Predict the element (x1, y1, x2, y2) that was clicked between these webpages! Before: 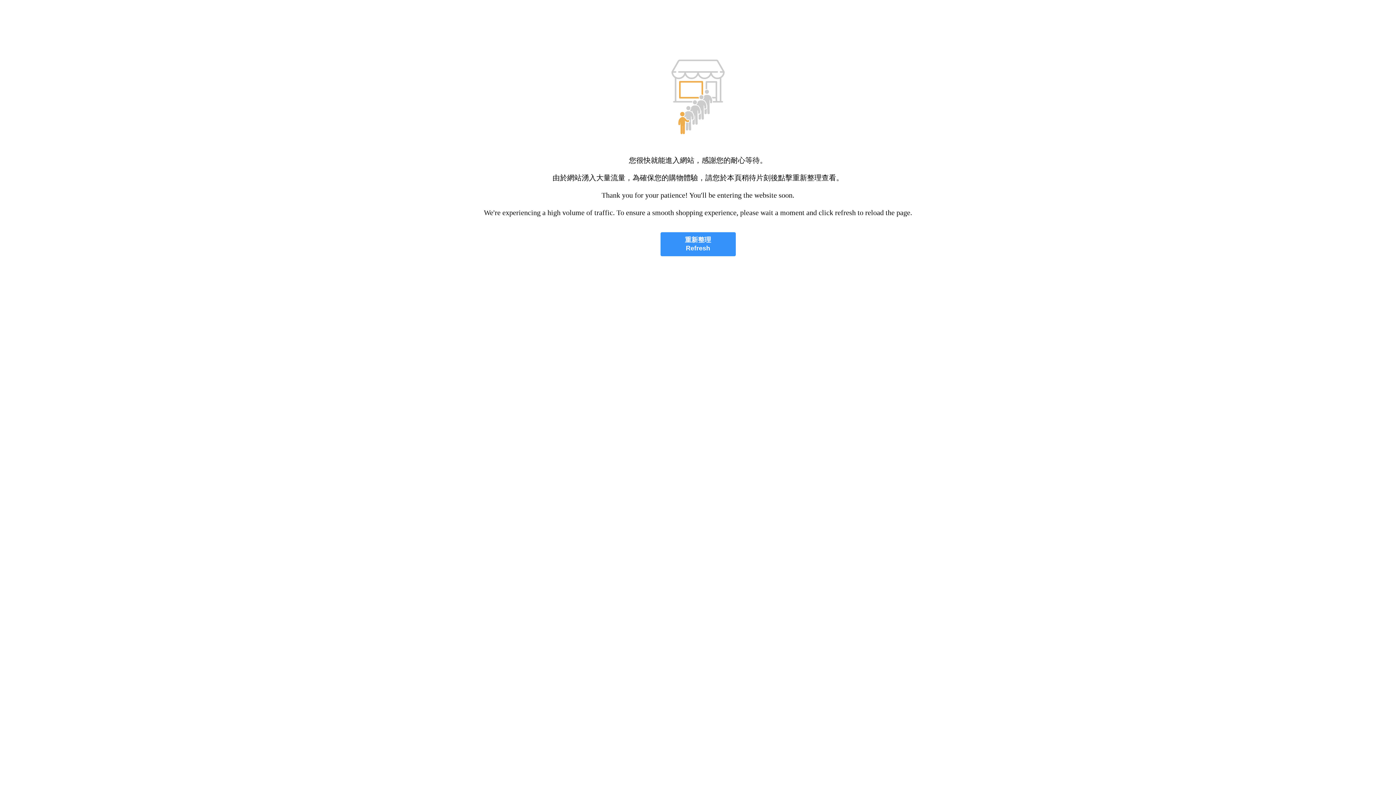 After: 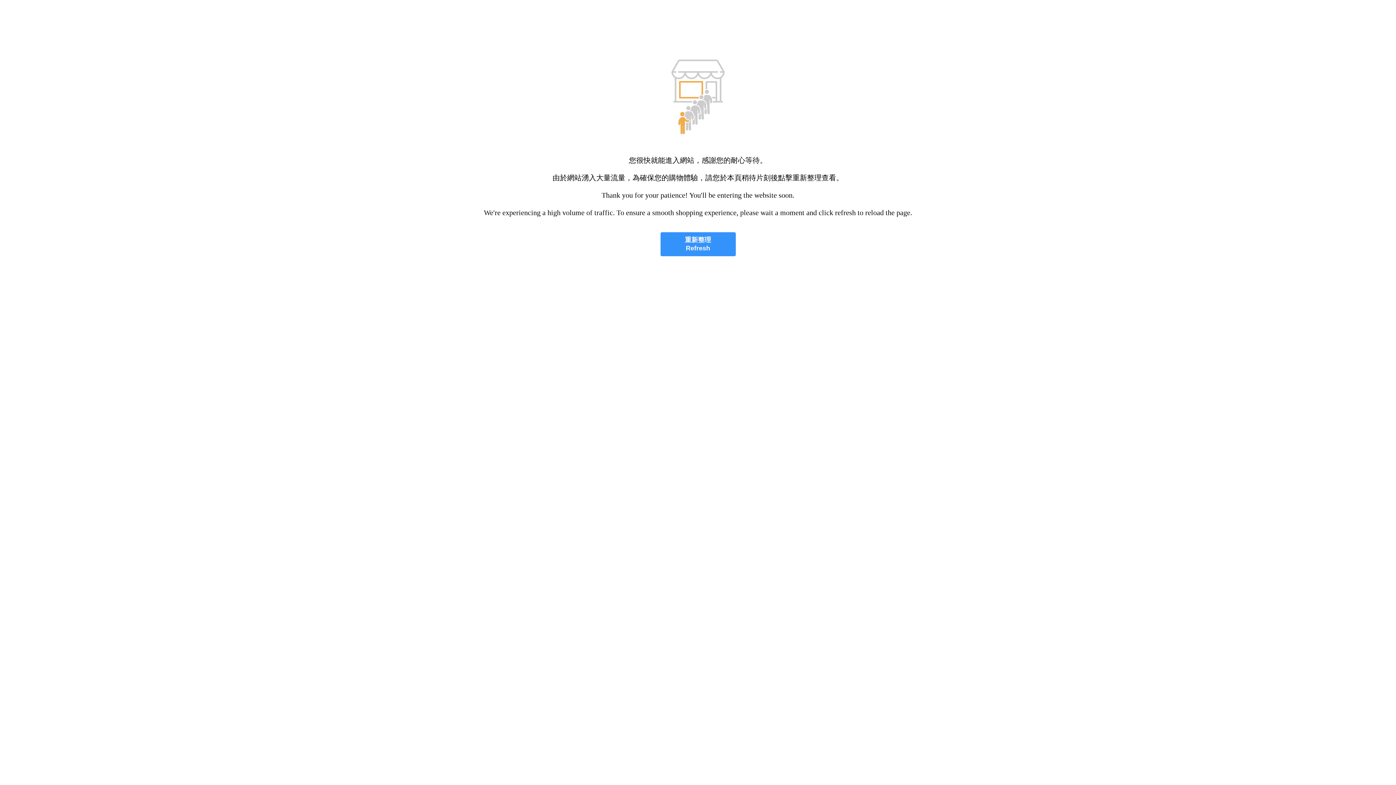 Action: bbox: (660, 232, 735, 256) label: 重新整理
Refresh